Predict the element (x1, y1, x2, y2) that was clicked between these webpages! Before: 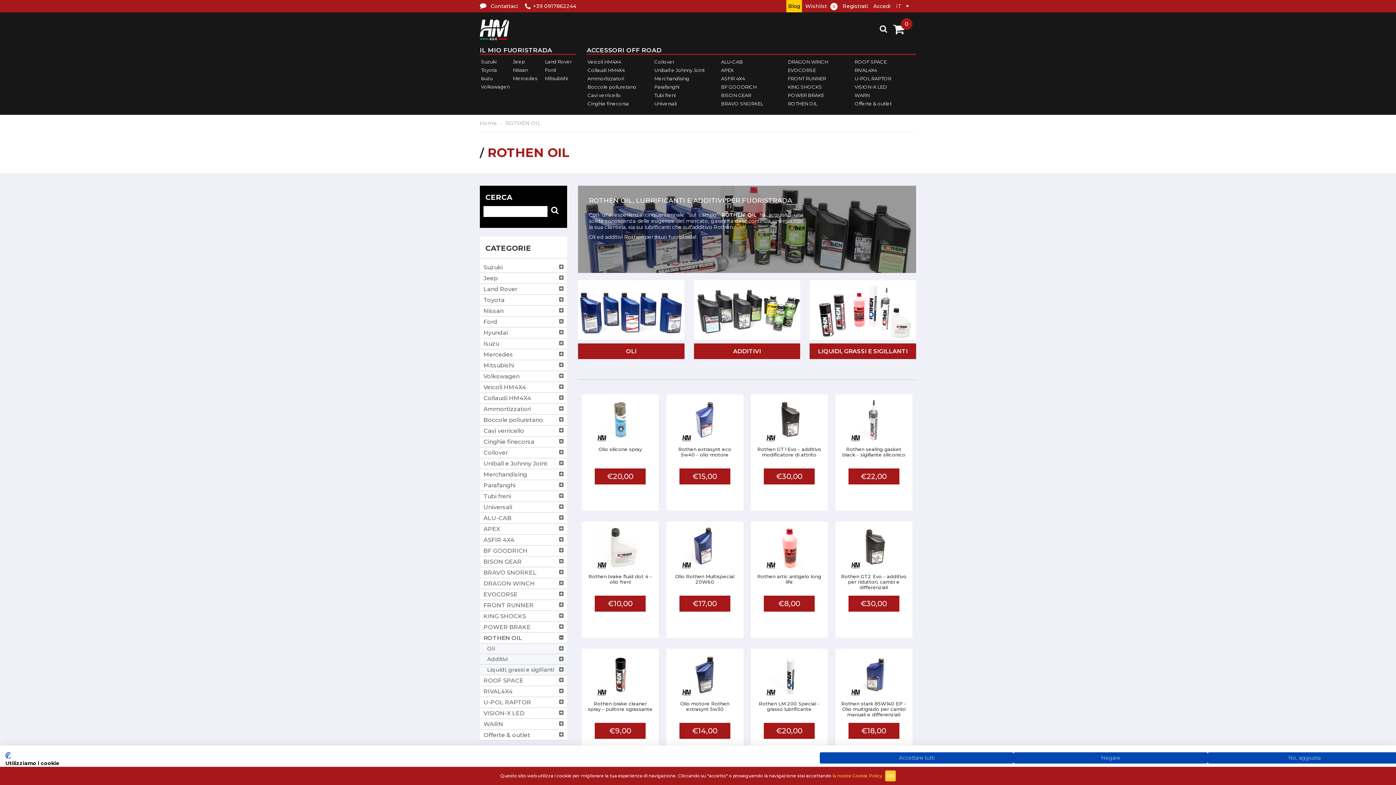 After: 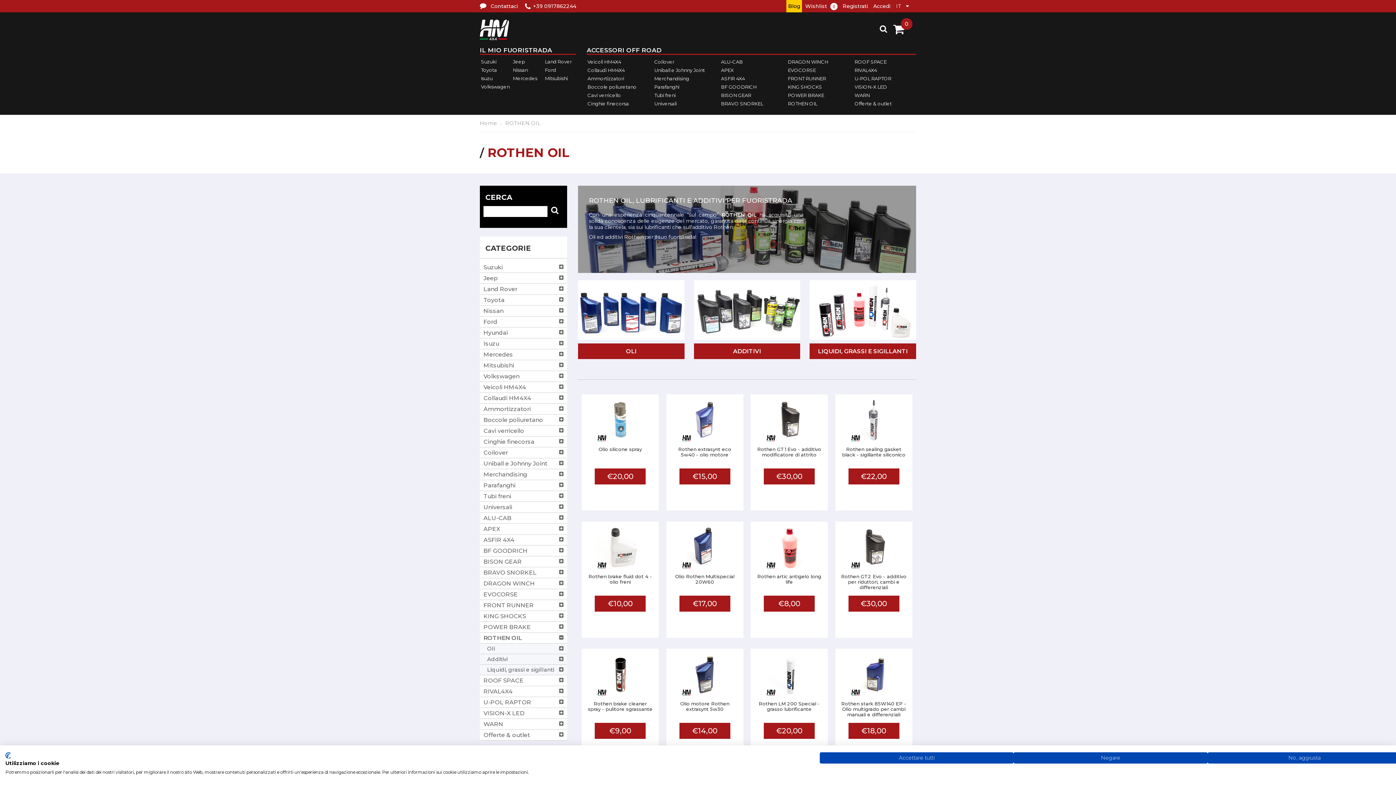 Action: label: ROTHEN OIL bbox: (480, 632, 567, 643)